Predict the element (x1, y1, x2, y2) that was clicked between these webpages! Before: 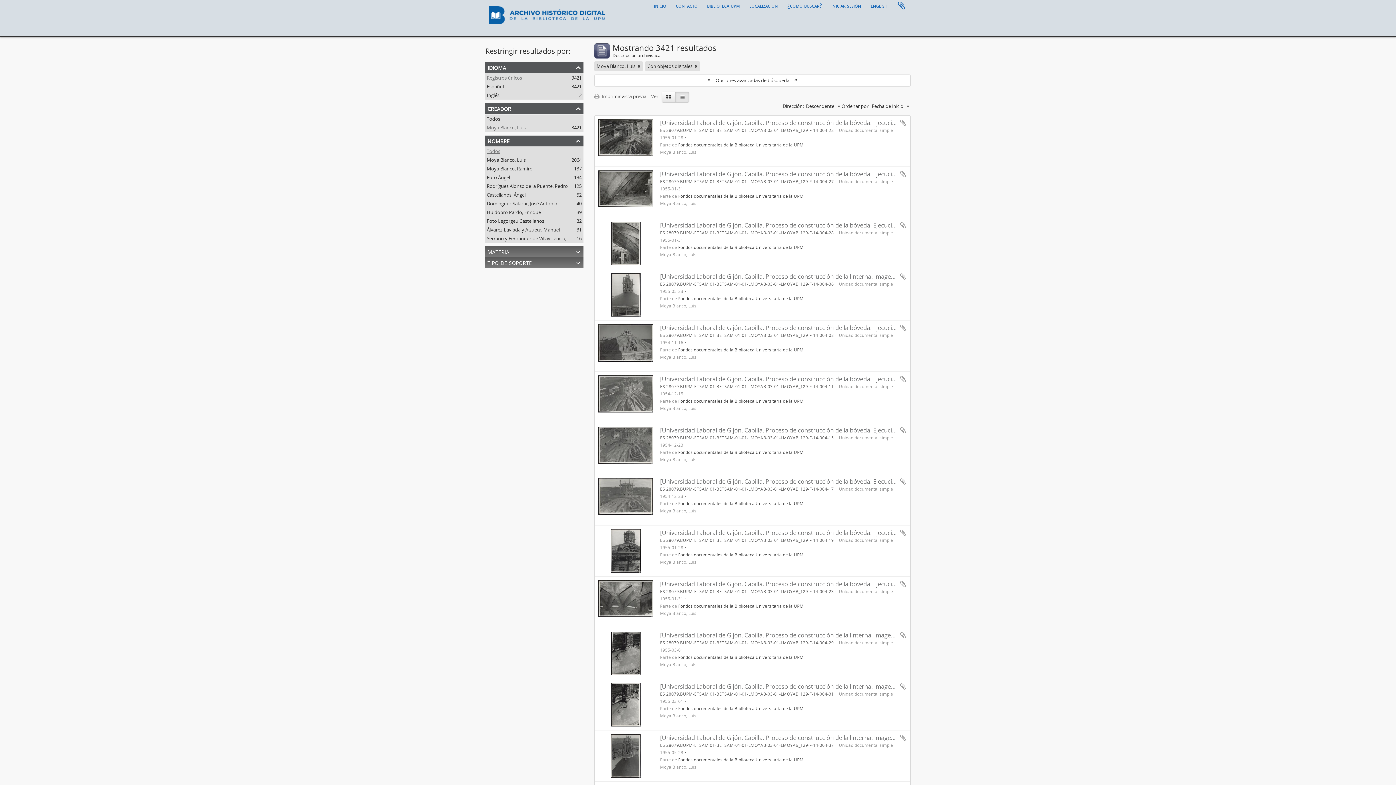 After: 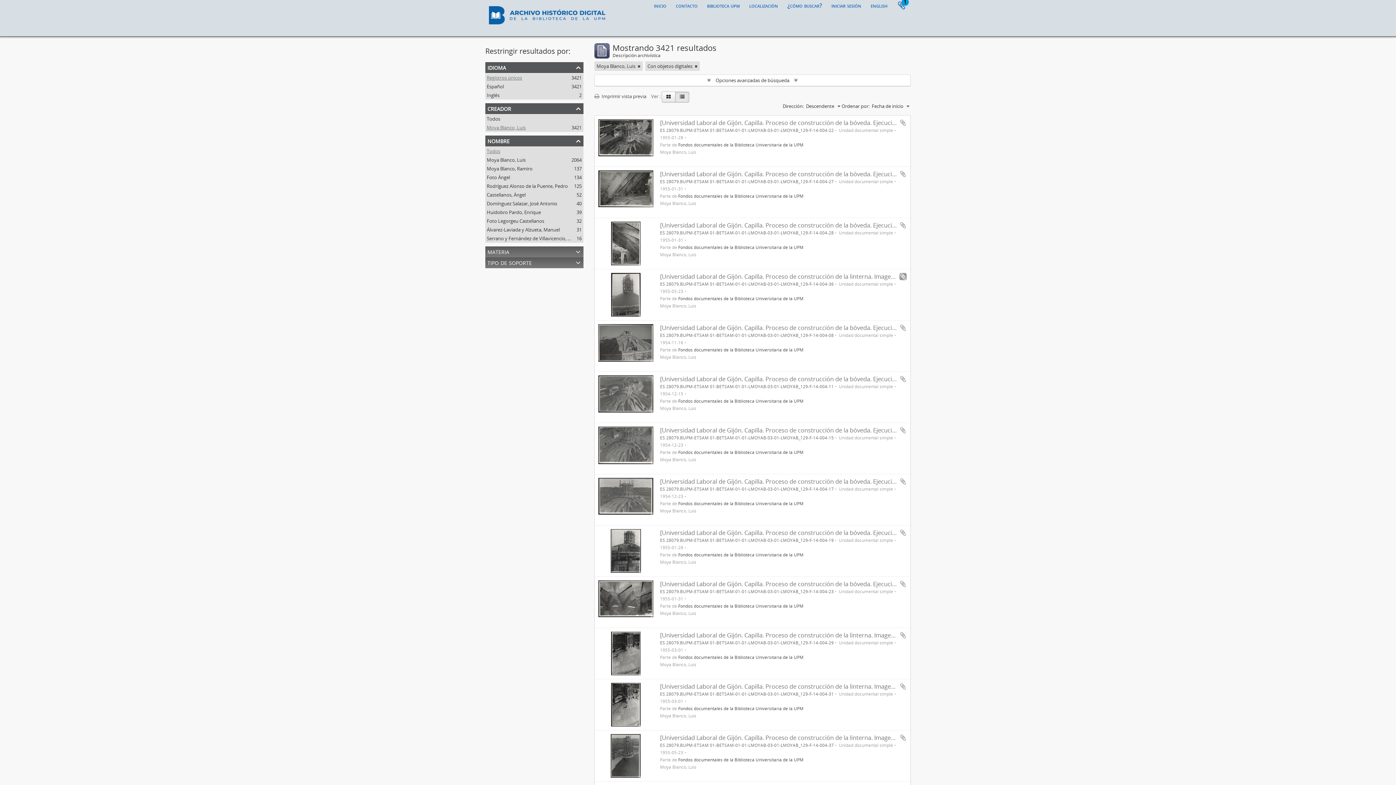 Action: label: Añadir al portapapeles bbox: (899, 273, 906, 280)